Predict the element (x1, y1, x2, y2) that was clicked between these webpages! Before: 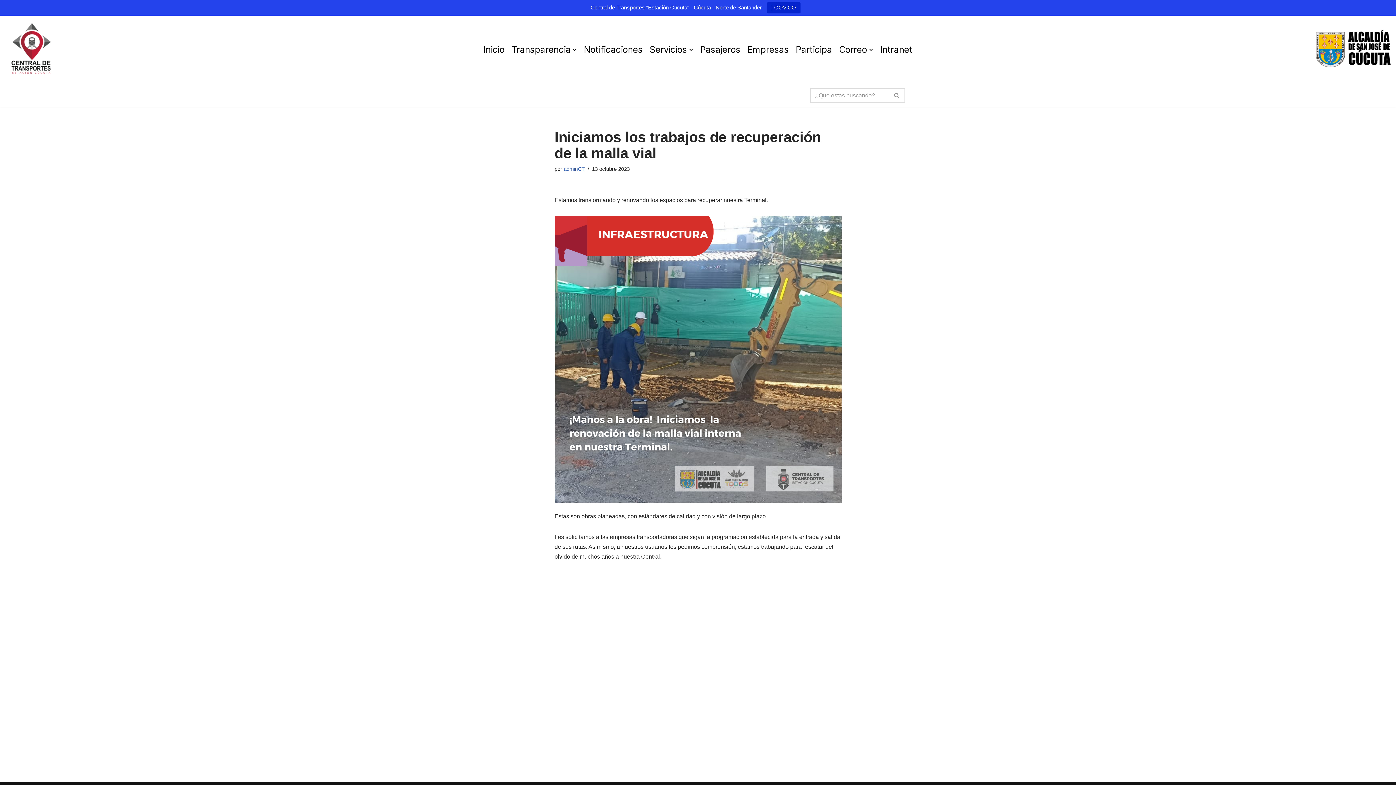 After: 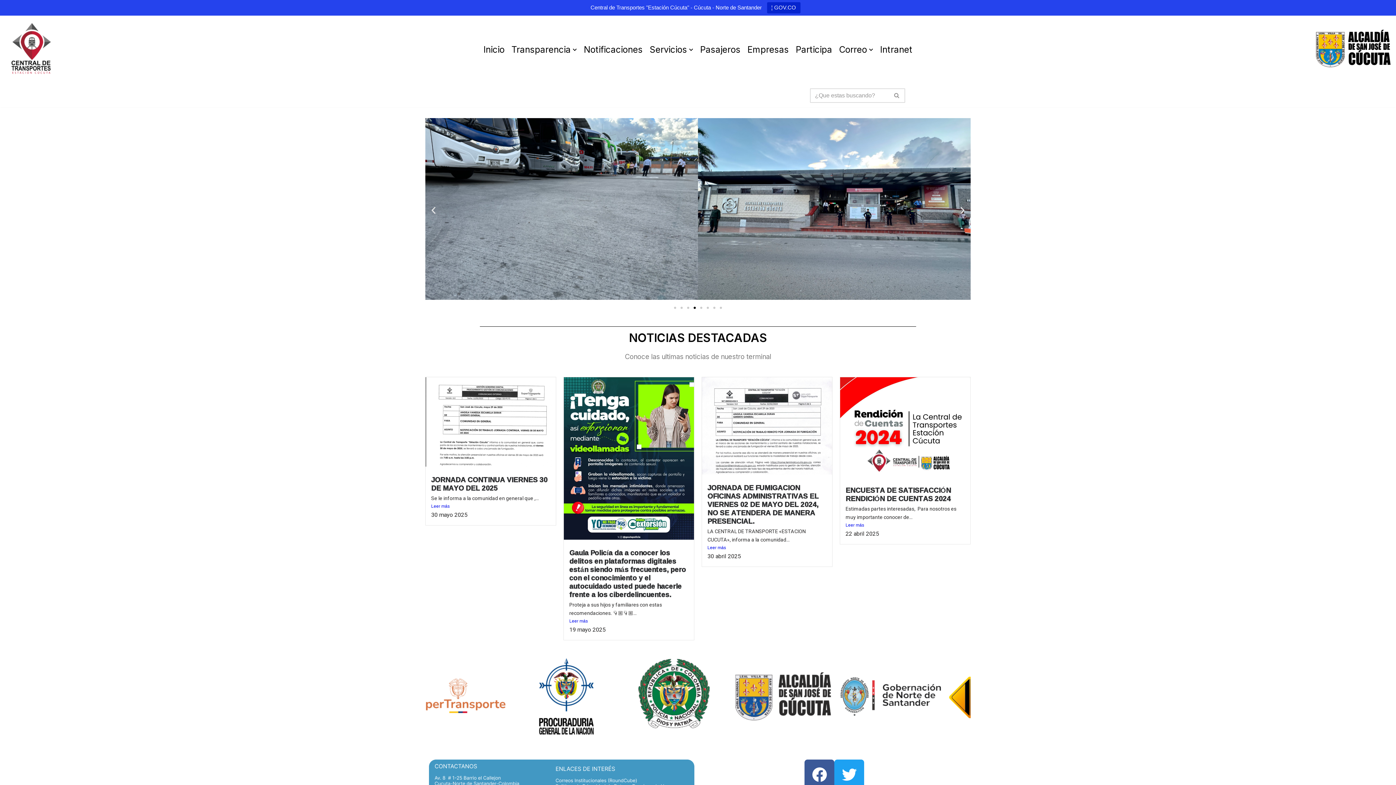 Action: bbox: (483, 45, 504, 54) label: Inicio